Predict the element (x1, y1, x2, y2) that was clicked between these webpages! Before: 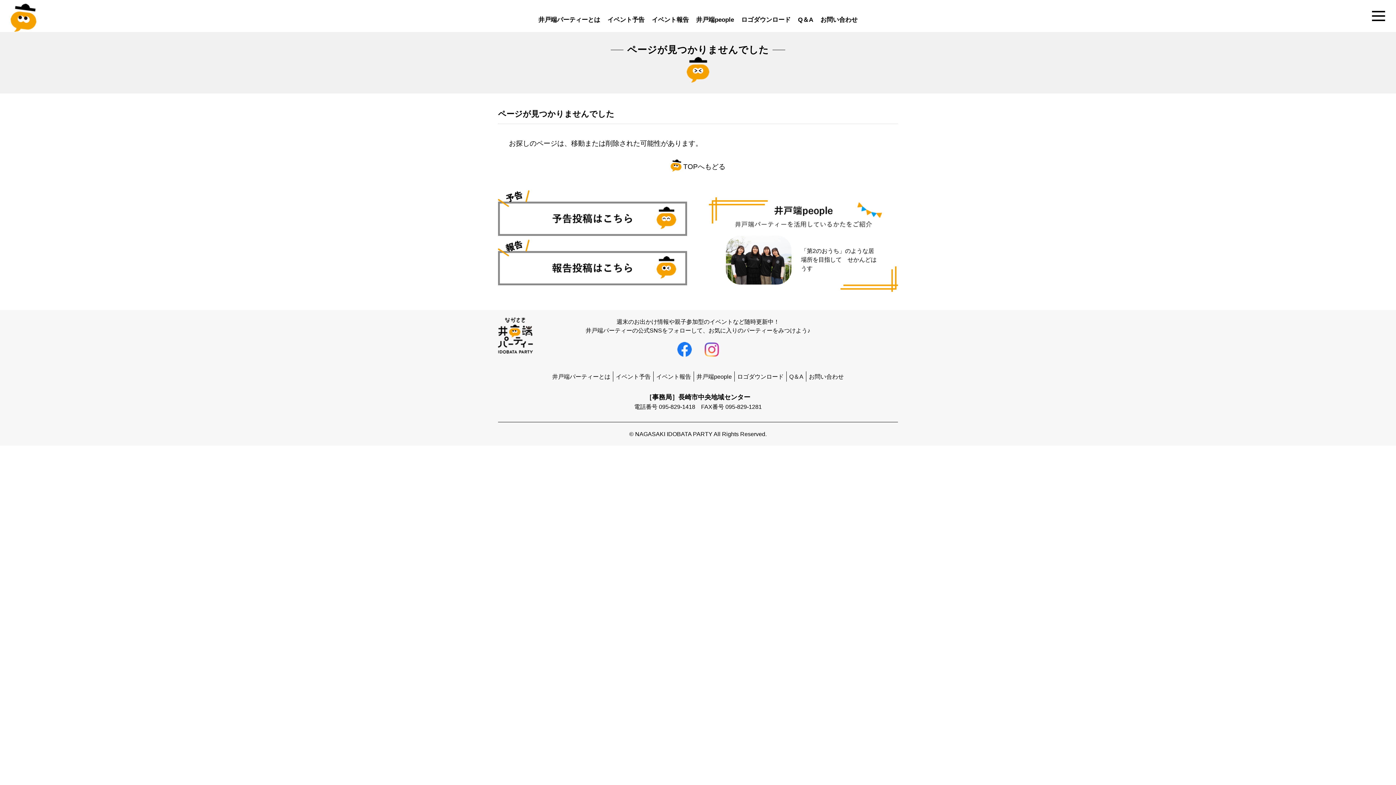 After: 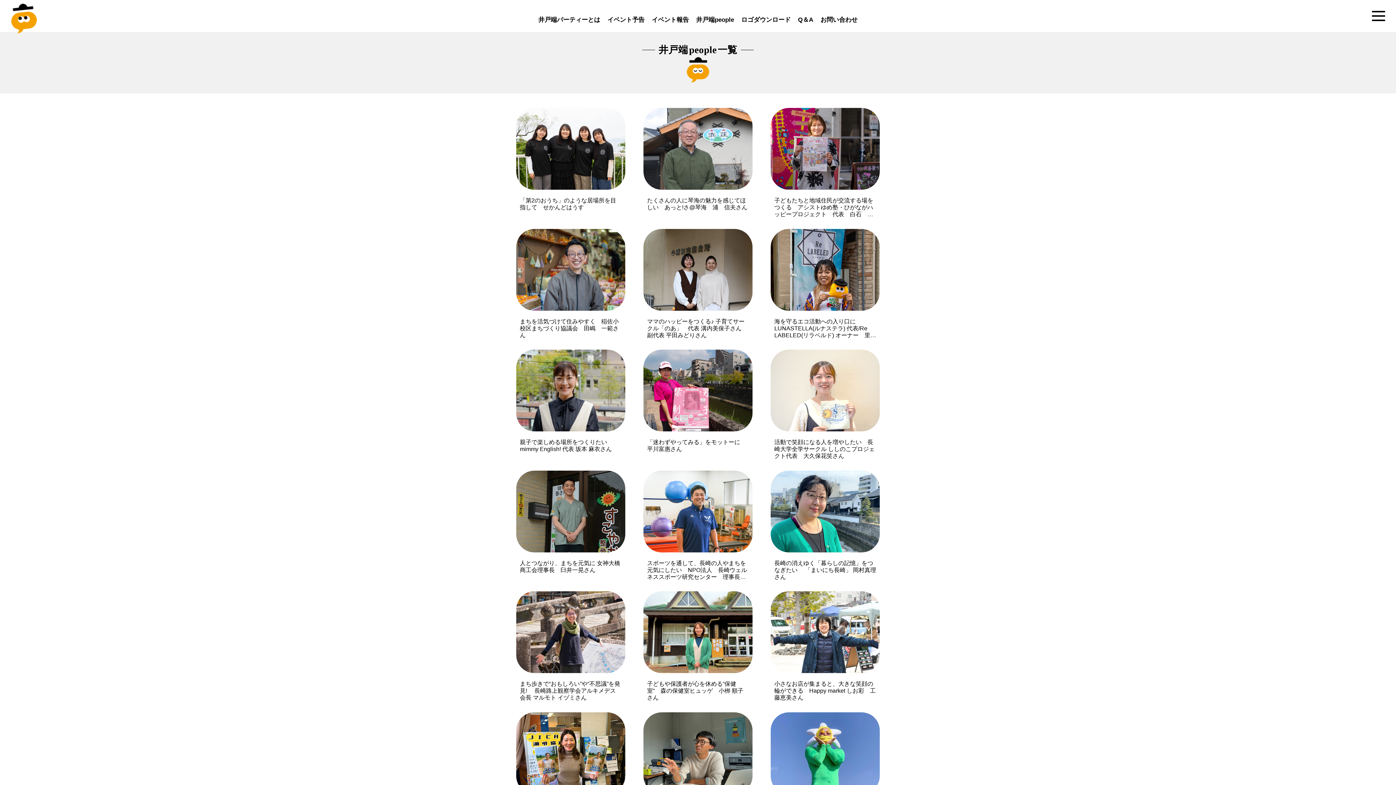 Action: label: 井戸端people bbox: (696, 373, 732, 379)